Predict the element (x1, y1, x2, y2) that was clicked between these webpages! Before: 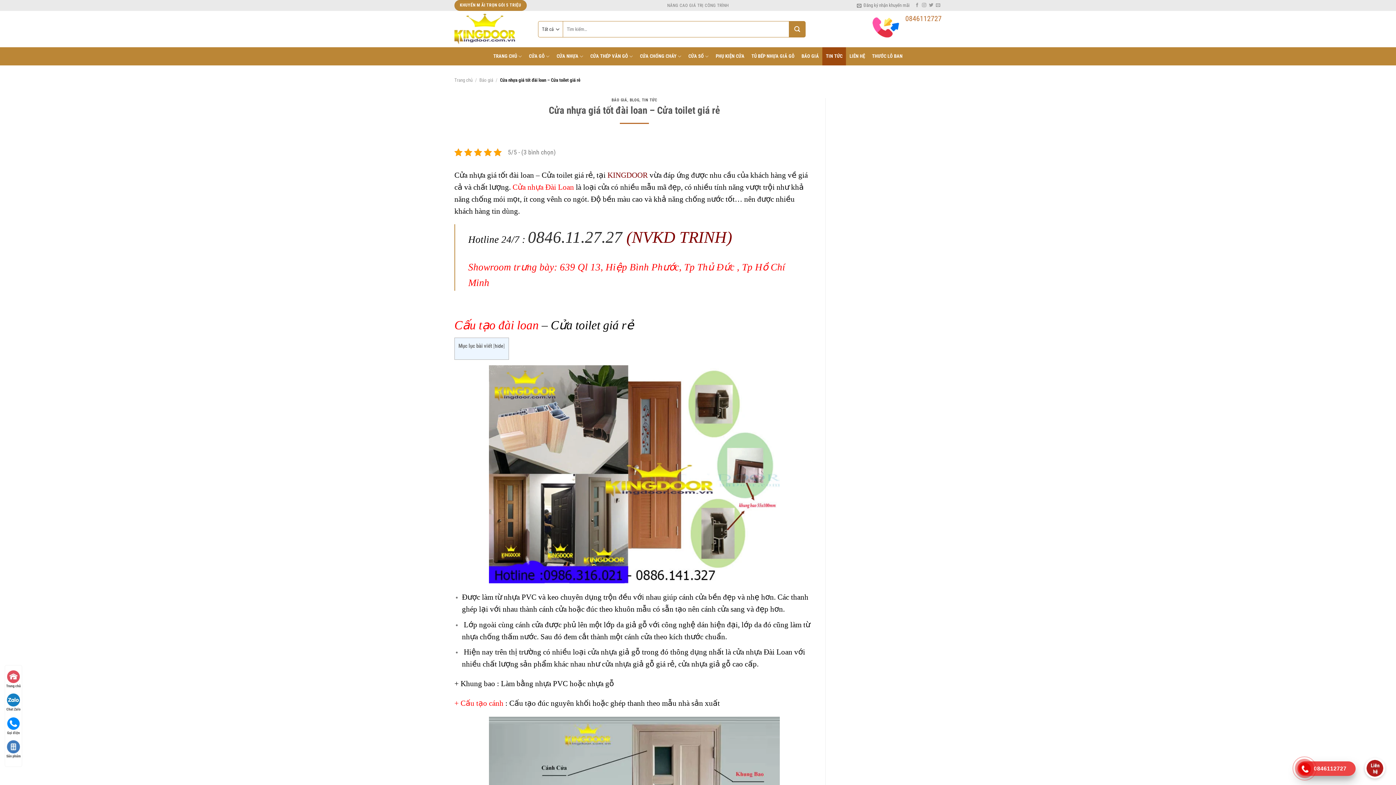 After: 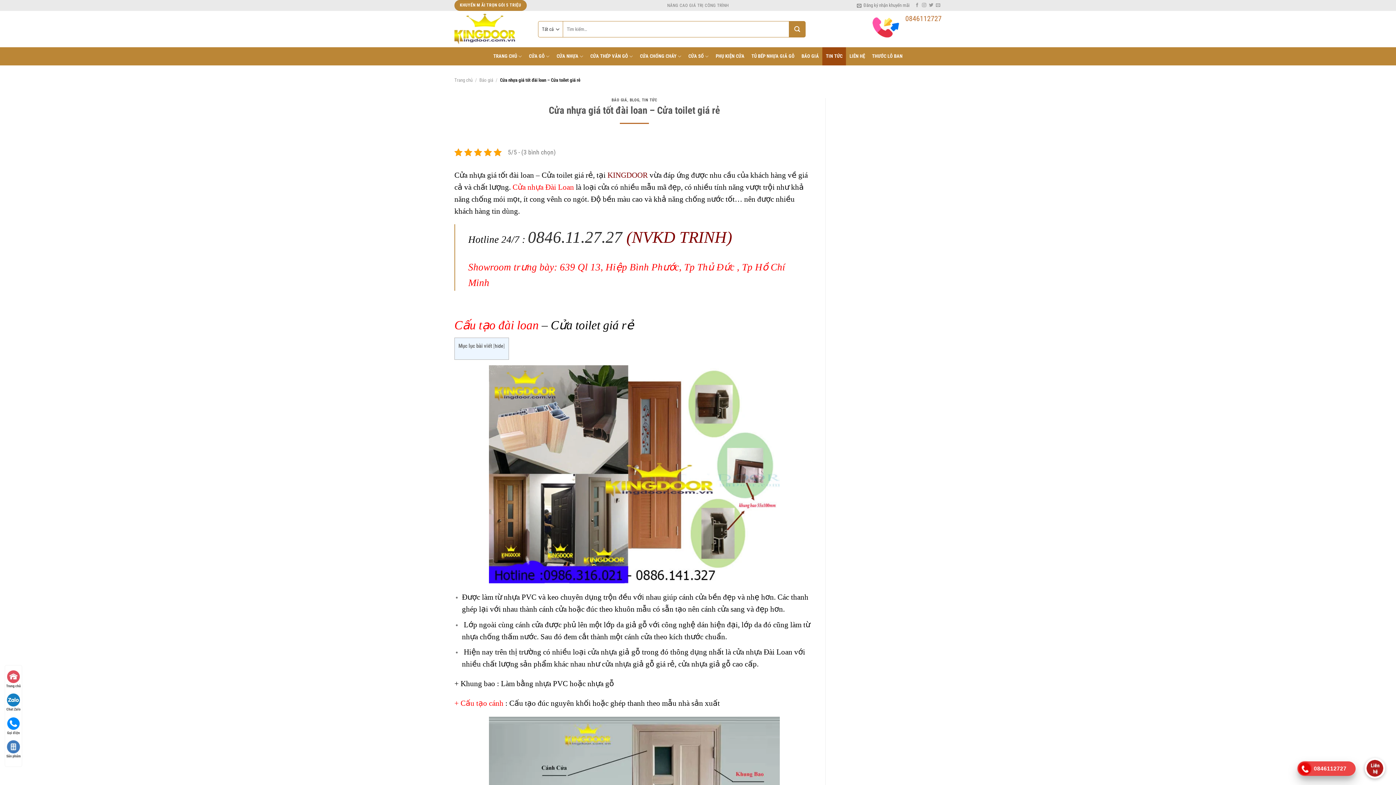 Action: bbox: (5, 739, 21, 759) label: Sản phẩm